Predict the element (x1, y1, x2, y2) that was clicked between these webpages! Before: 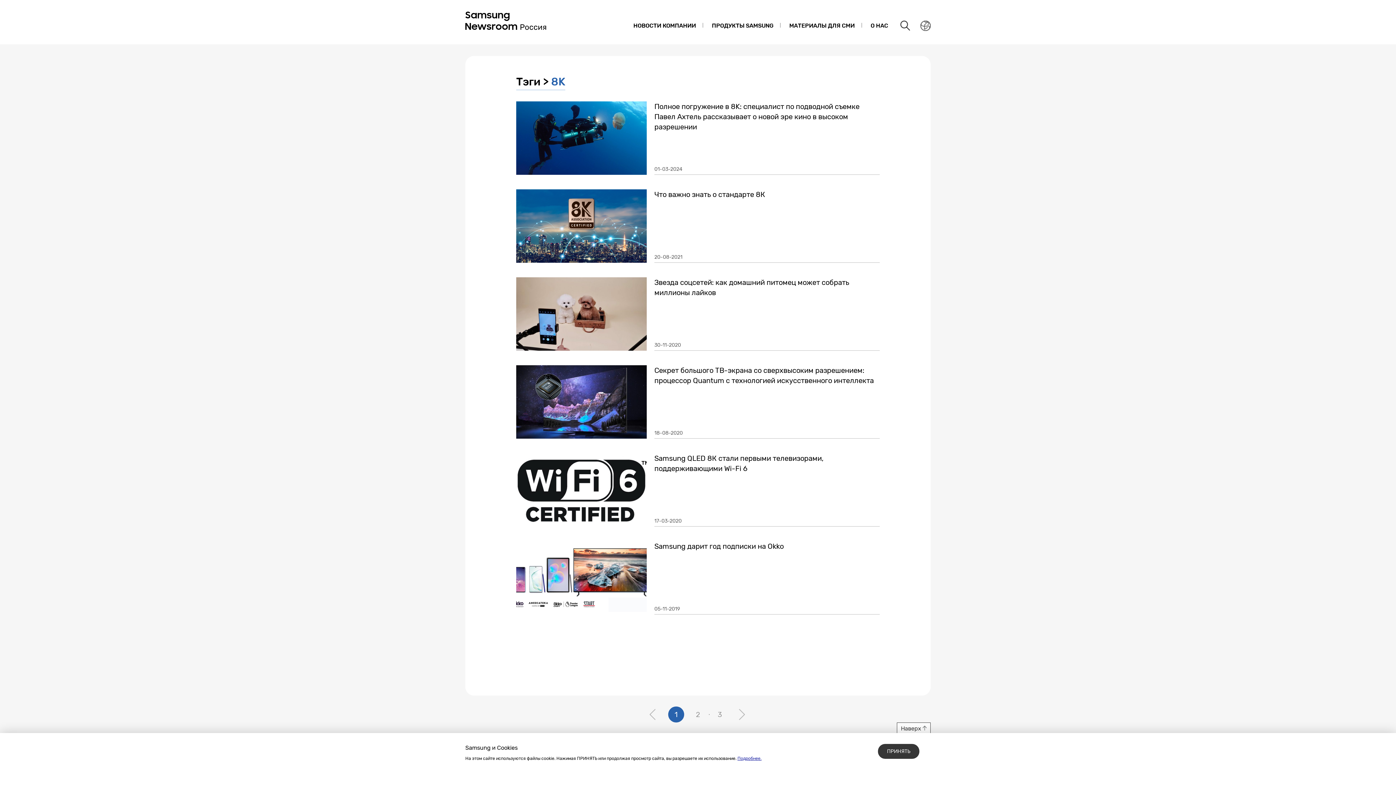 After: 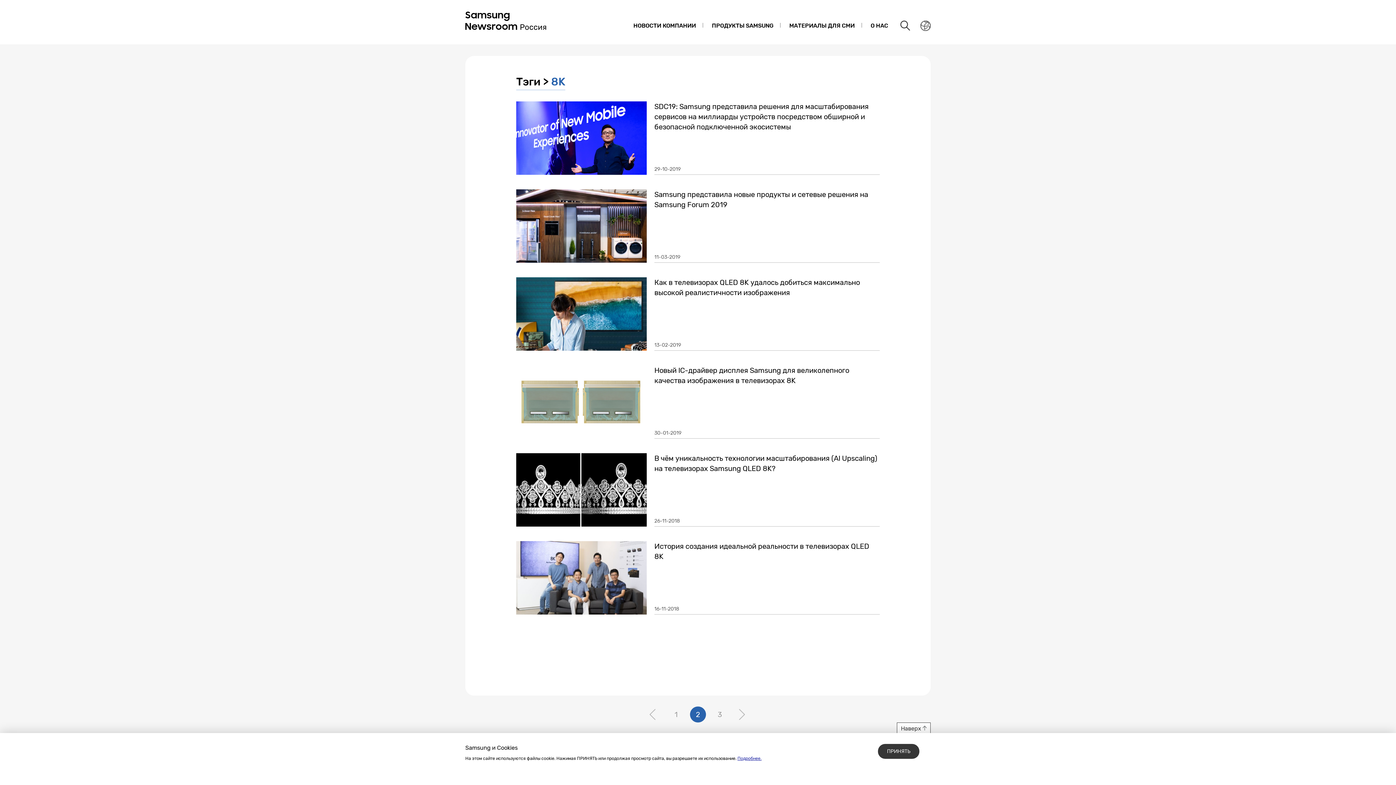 Action: bbox: (690, 706, 706, 722) label: 2